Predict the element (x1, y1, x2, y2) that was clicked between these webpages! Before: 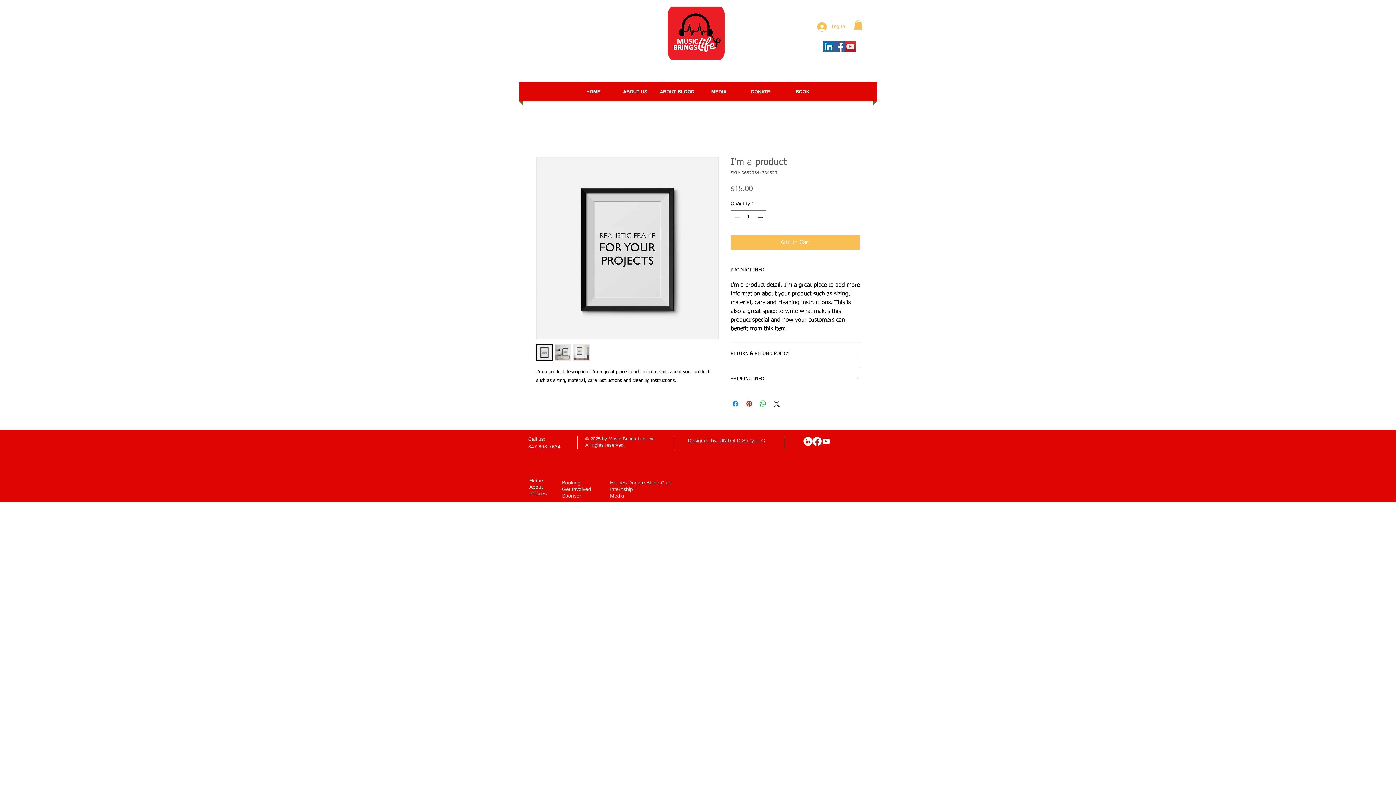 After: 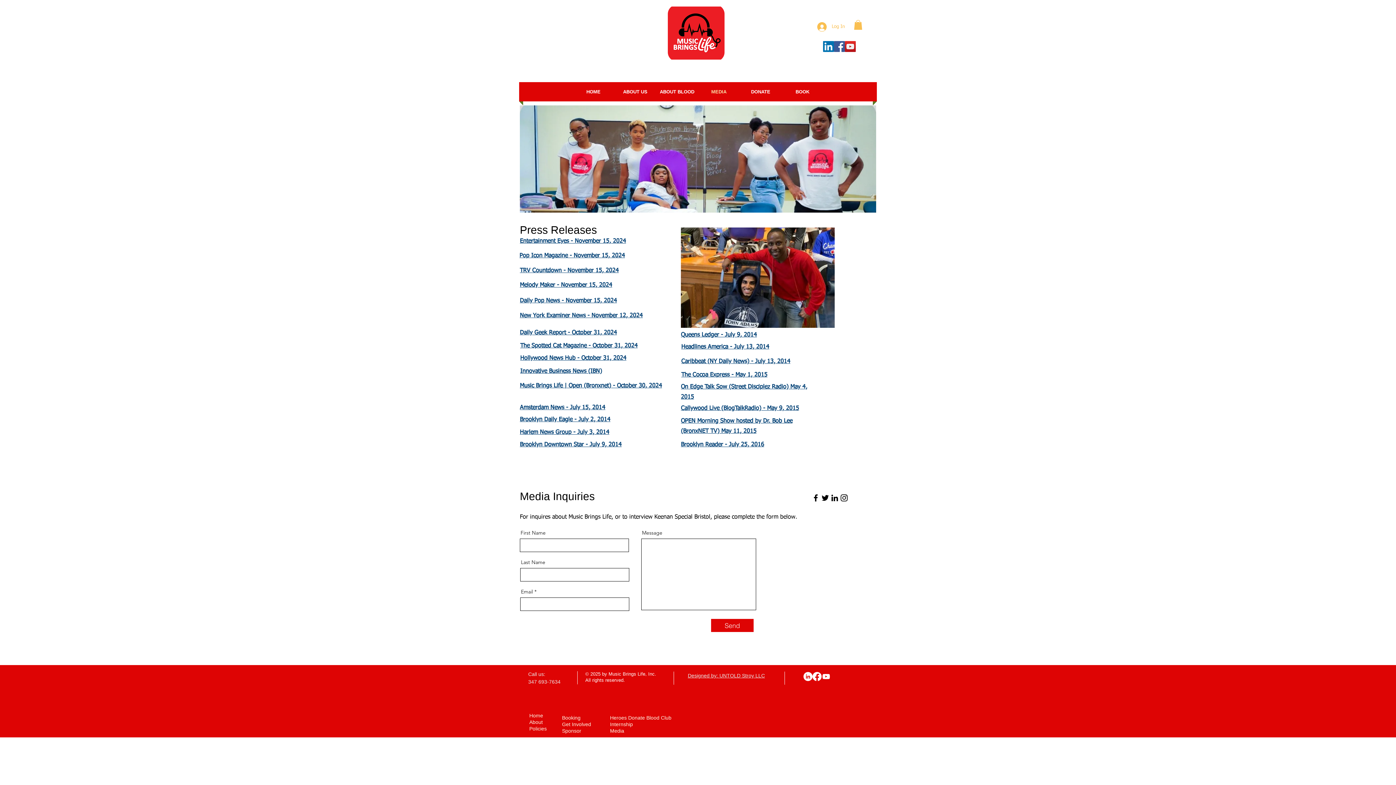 Action: label: Media bbox: (610, 493, 624, 498)